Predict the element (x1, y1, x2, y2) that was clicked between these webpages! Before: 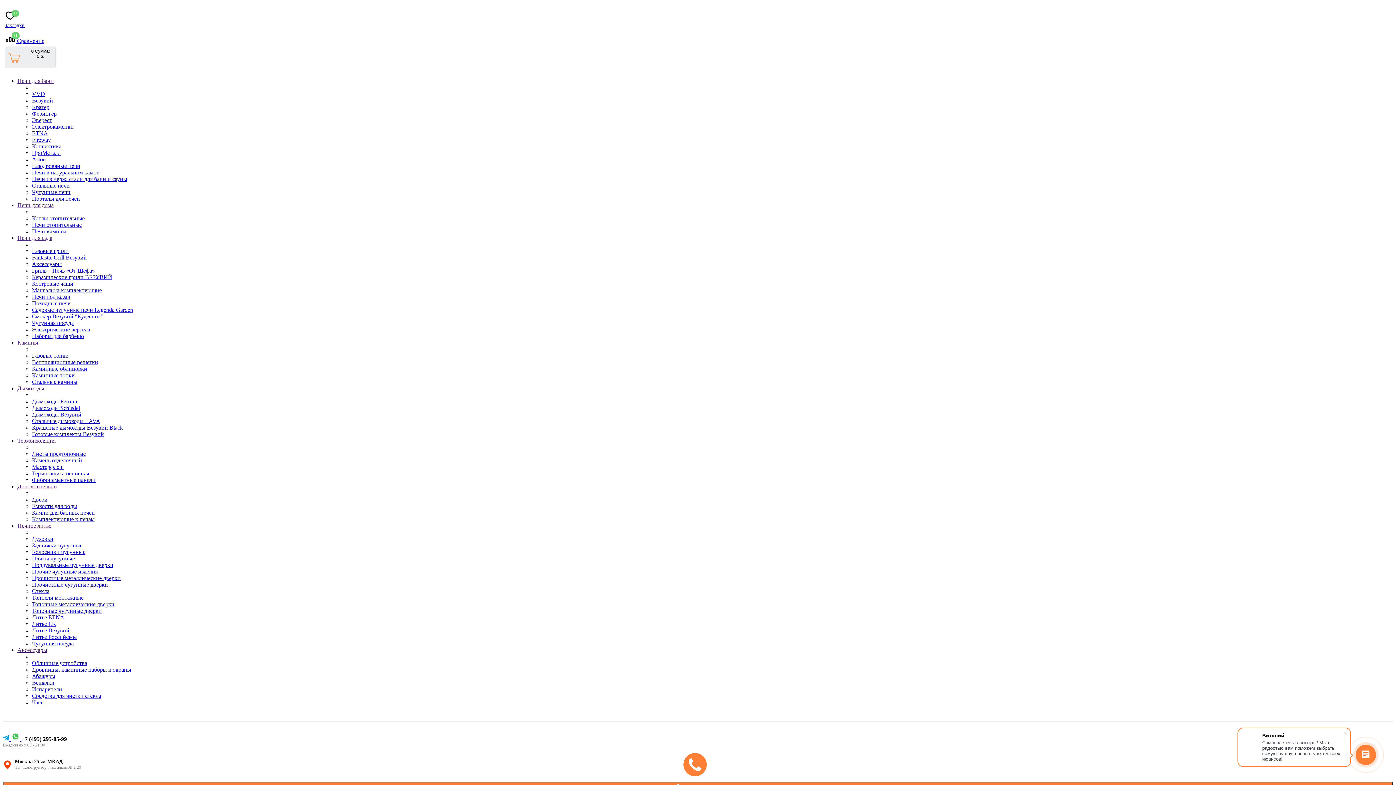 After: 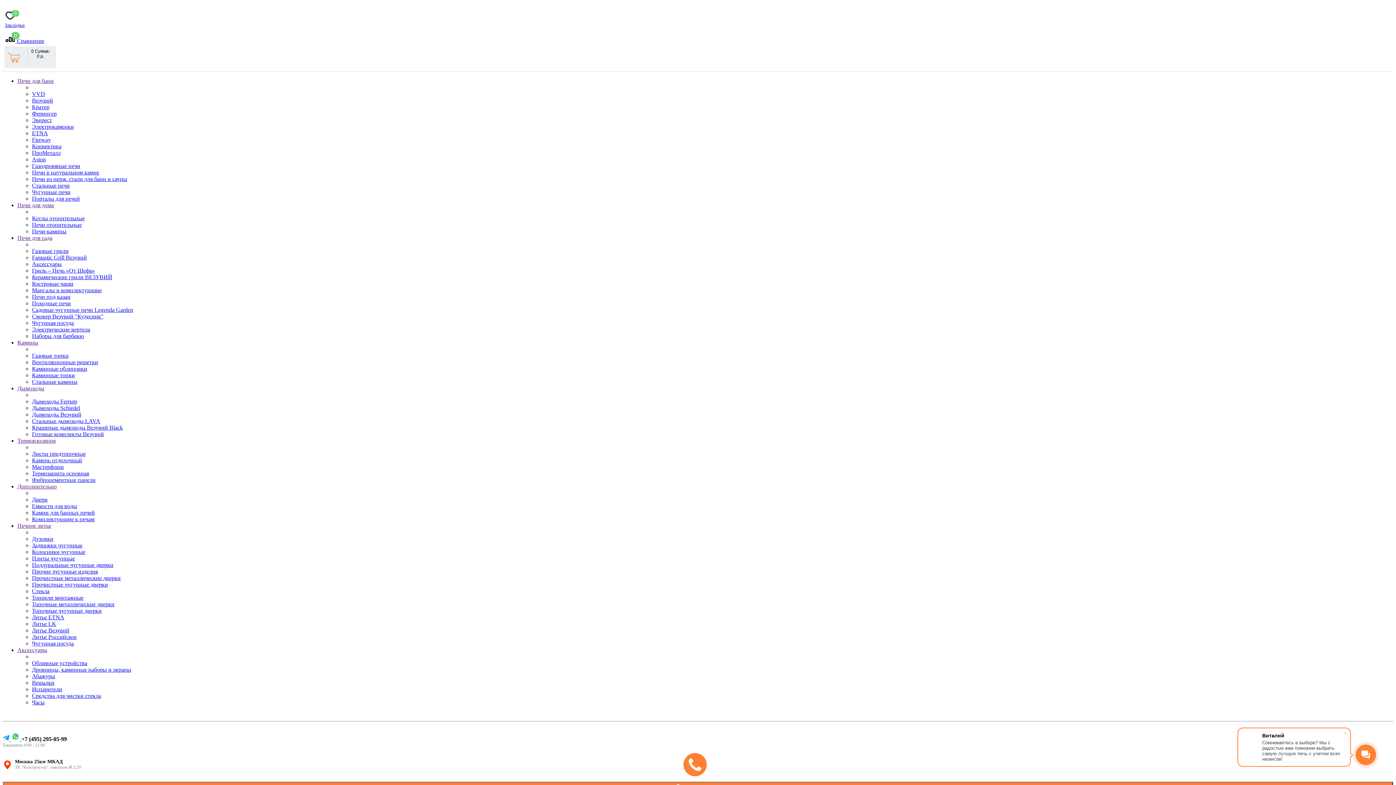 Action: label: Прочистные чугунные дверки bbox: (32, 581, 108, 587)